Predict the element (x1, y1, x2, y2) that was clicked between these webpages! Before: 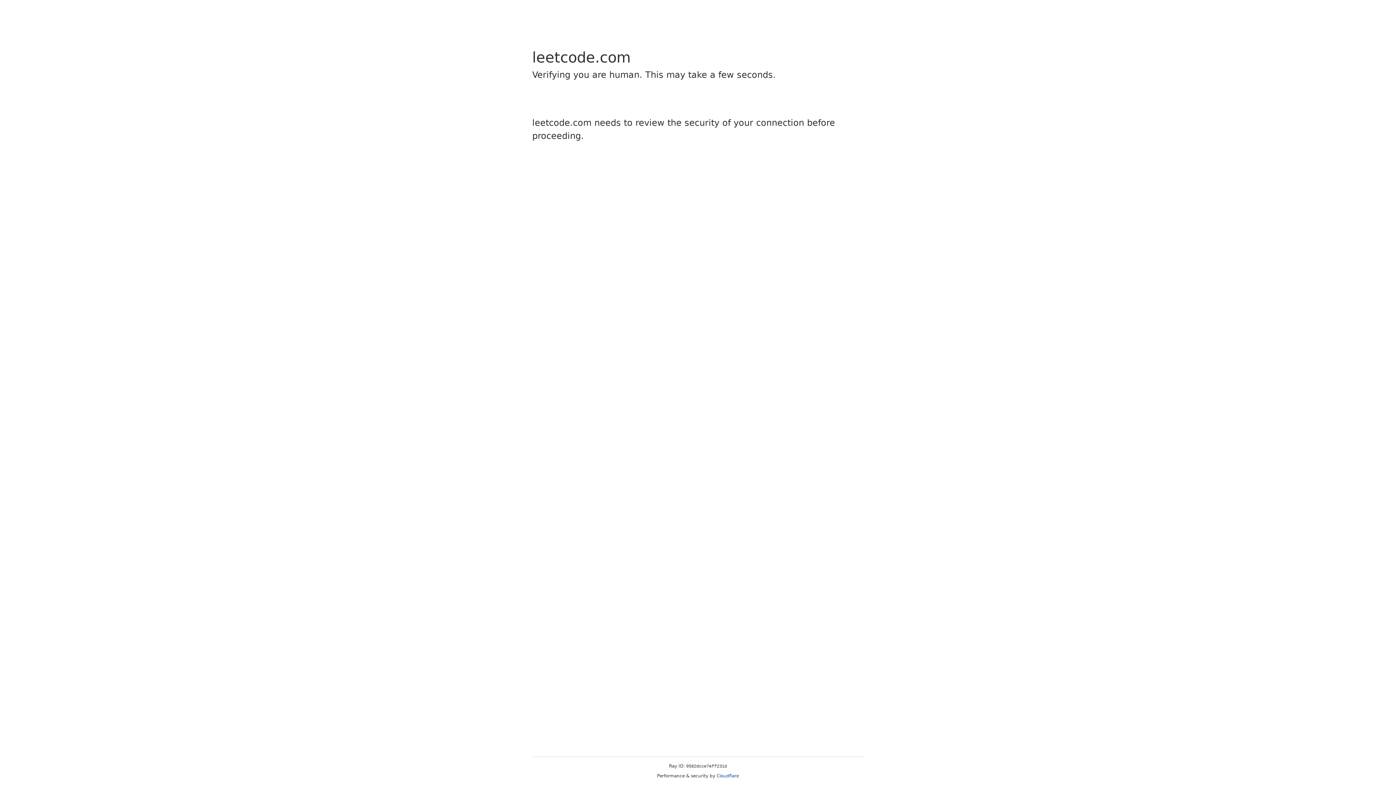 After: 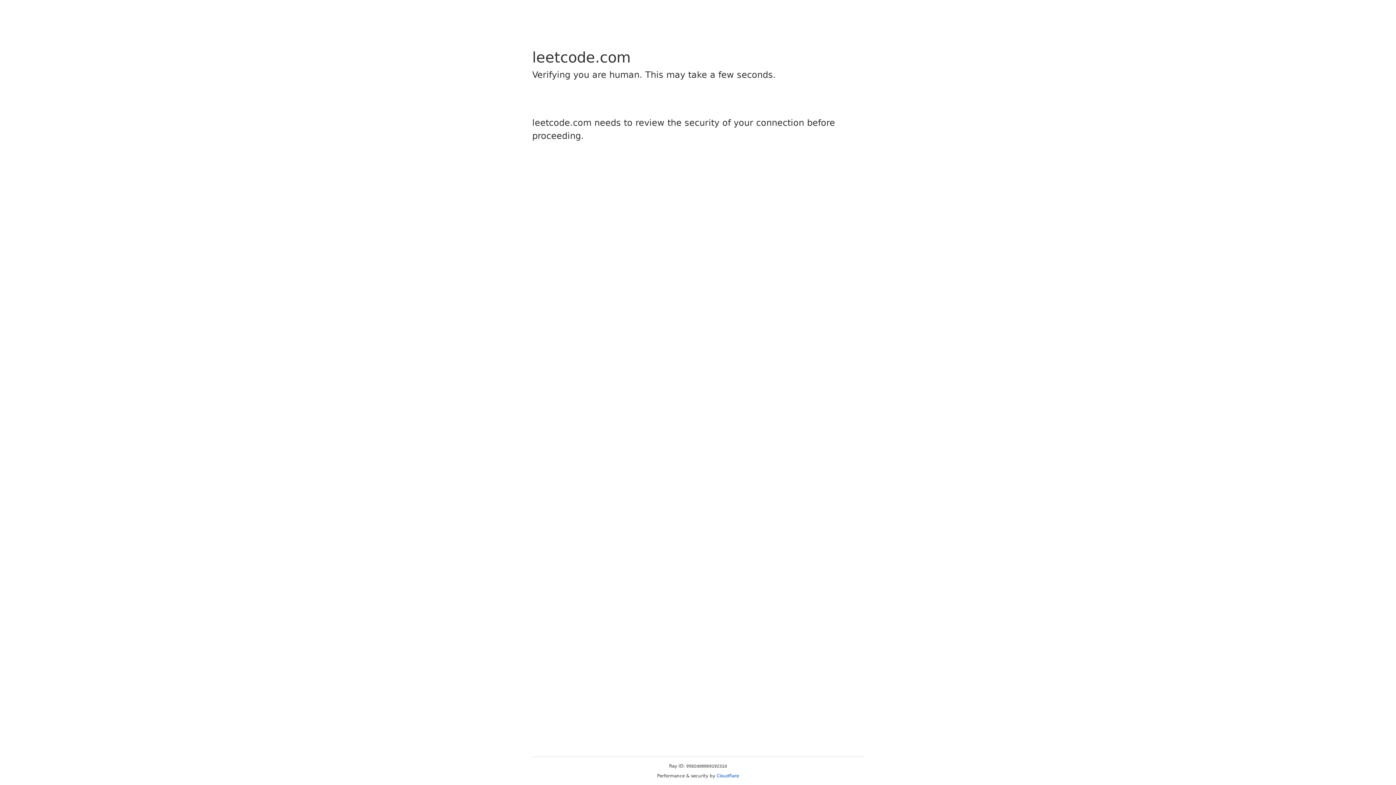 Action: label: Cloudflare bbox: (716, 773, 739, 778)